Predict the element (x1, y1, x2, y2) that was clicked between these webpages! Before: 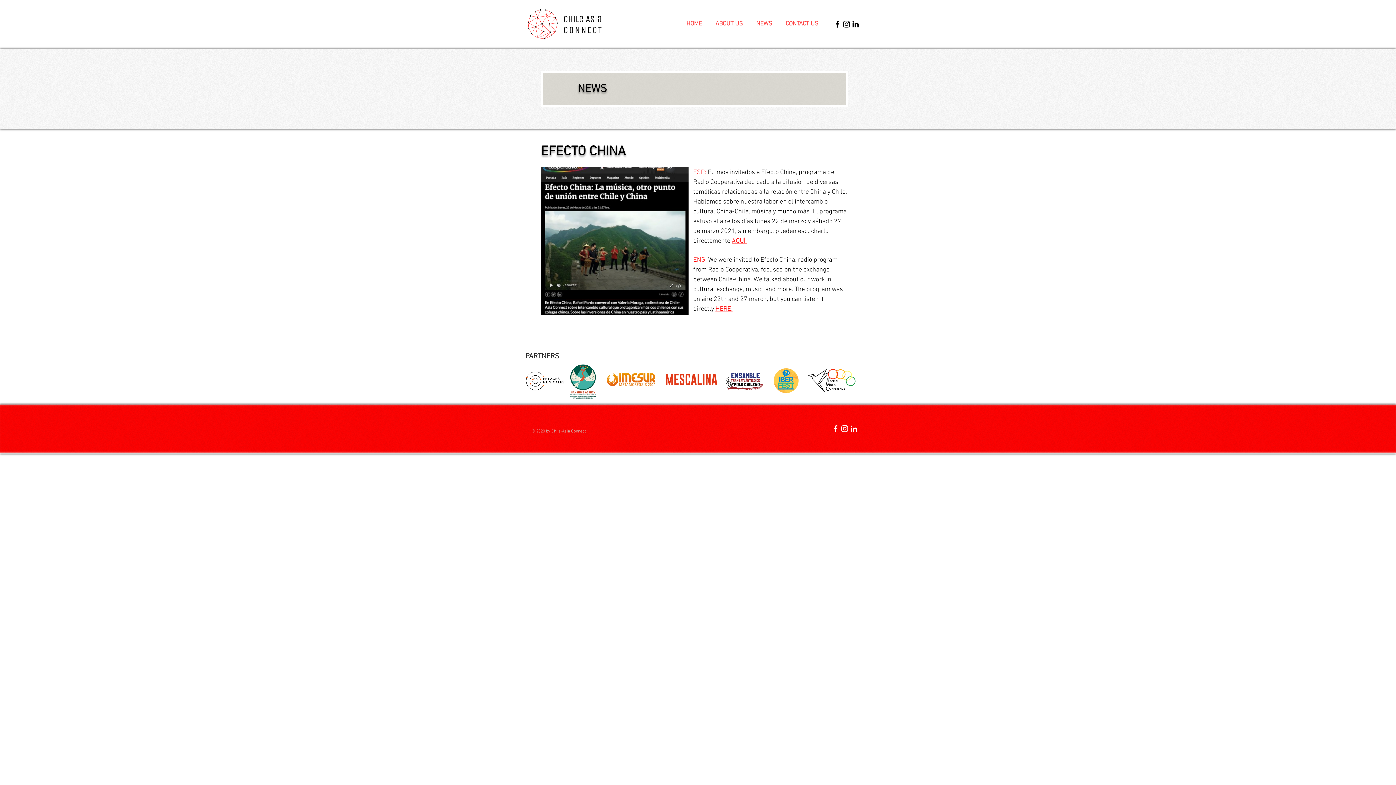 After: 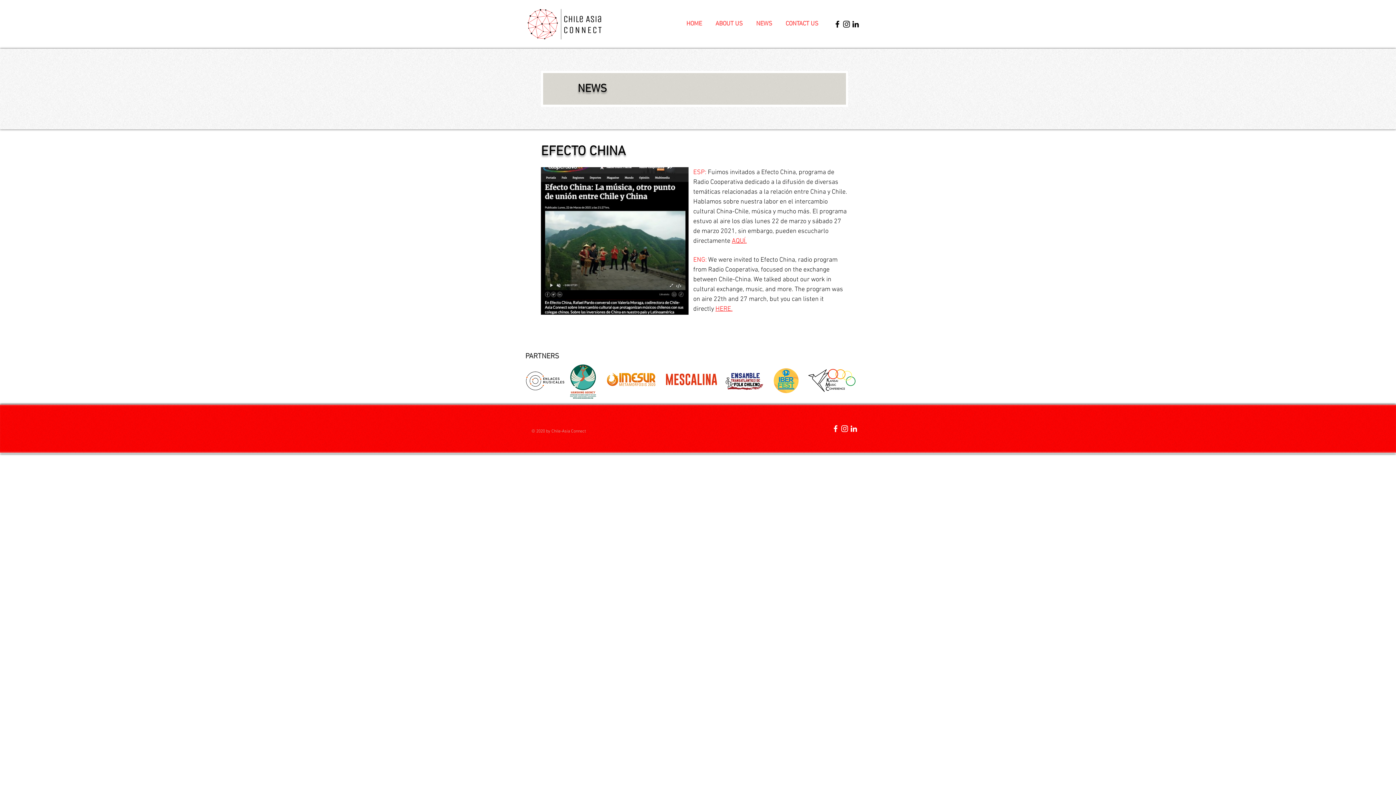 Action: label: Blanco Icono LinkedIn bbox: (849, 424, 858, 433)